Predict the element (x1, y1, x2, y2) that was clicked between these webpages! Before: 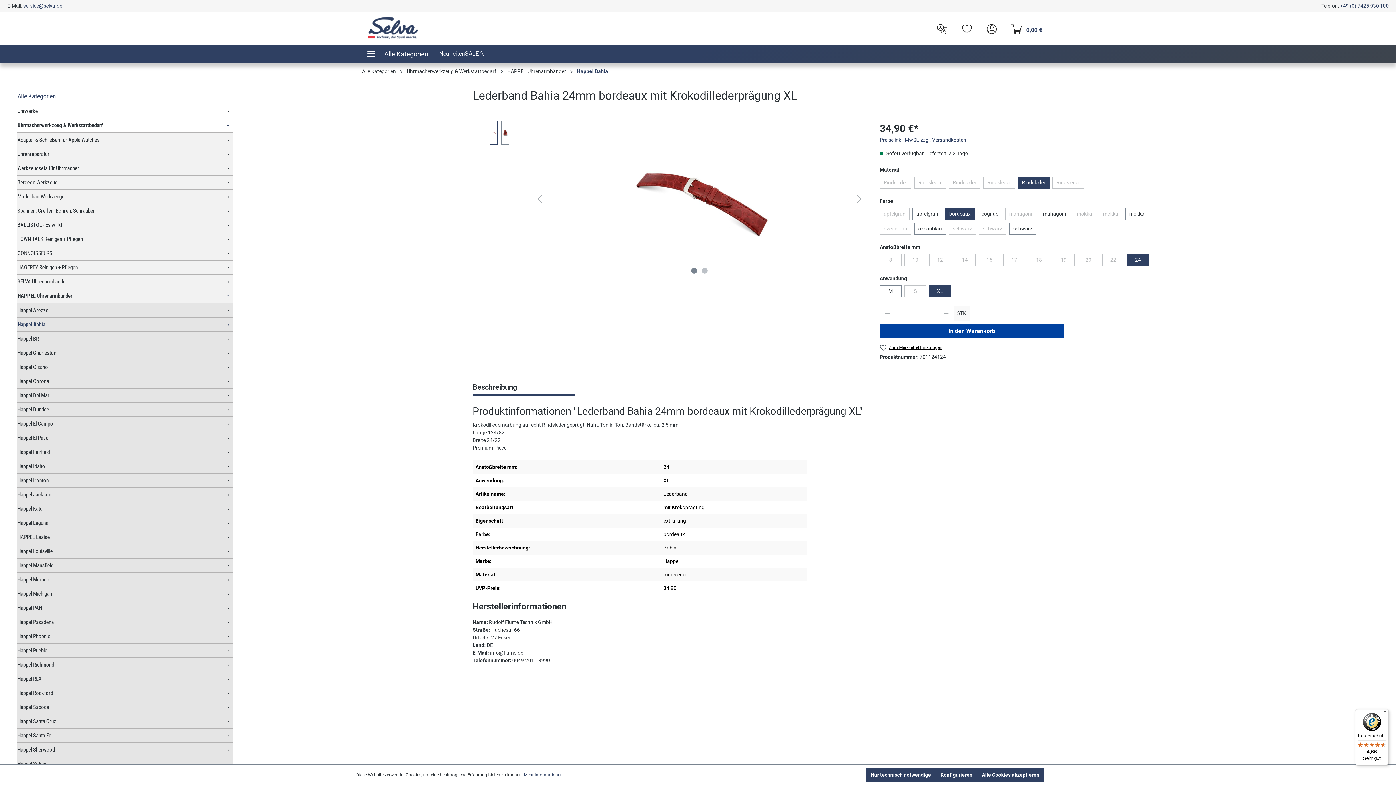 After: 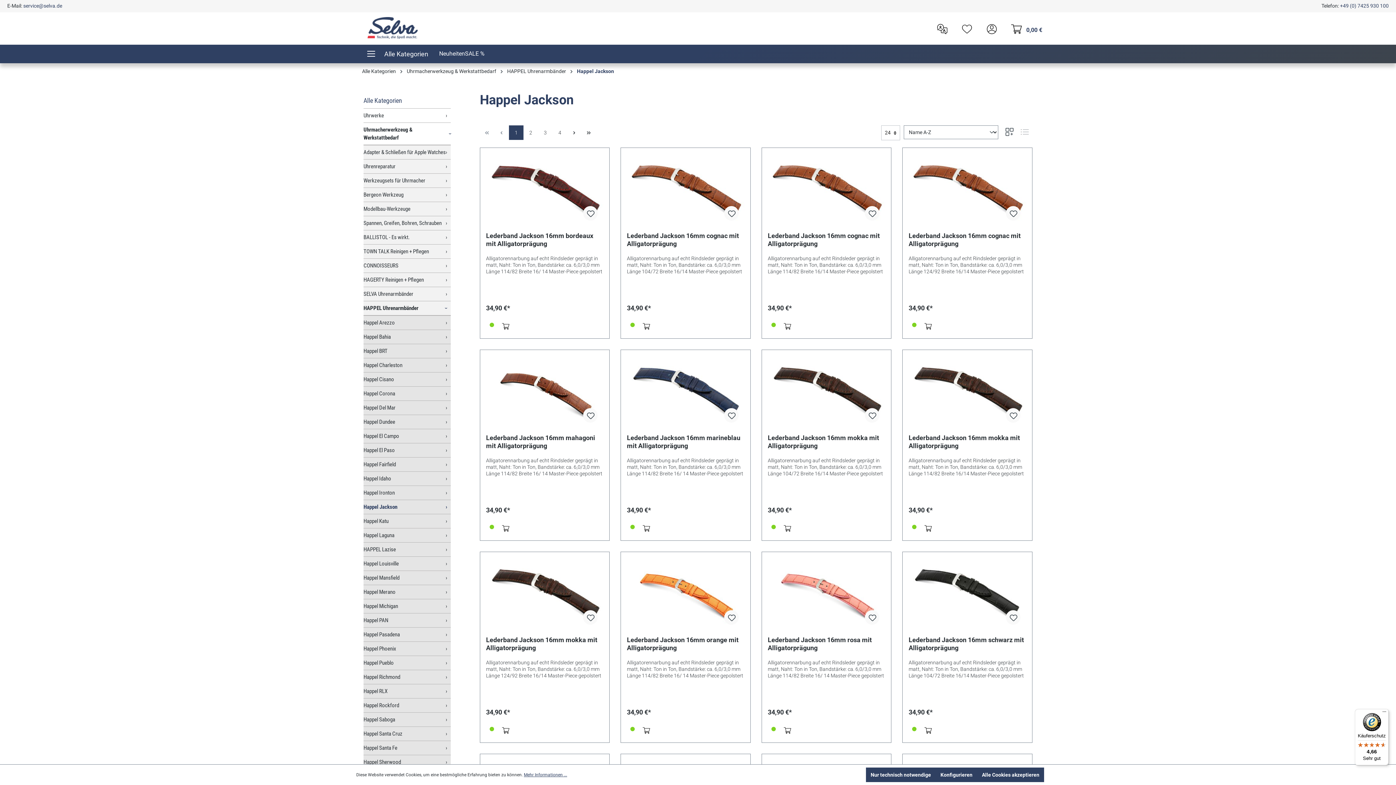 Action: bbox: (17, 487, 232, 502) label: Happel Jackson